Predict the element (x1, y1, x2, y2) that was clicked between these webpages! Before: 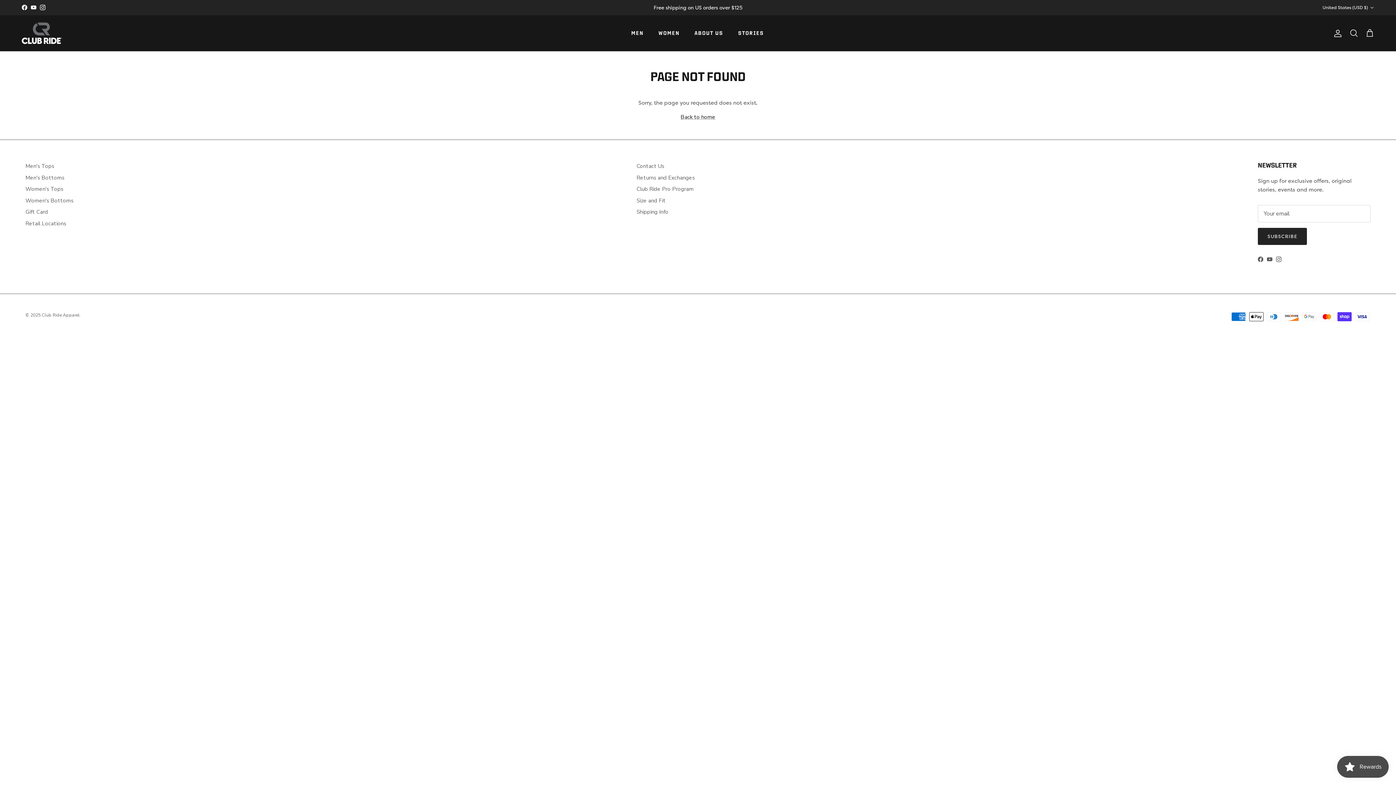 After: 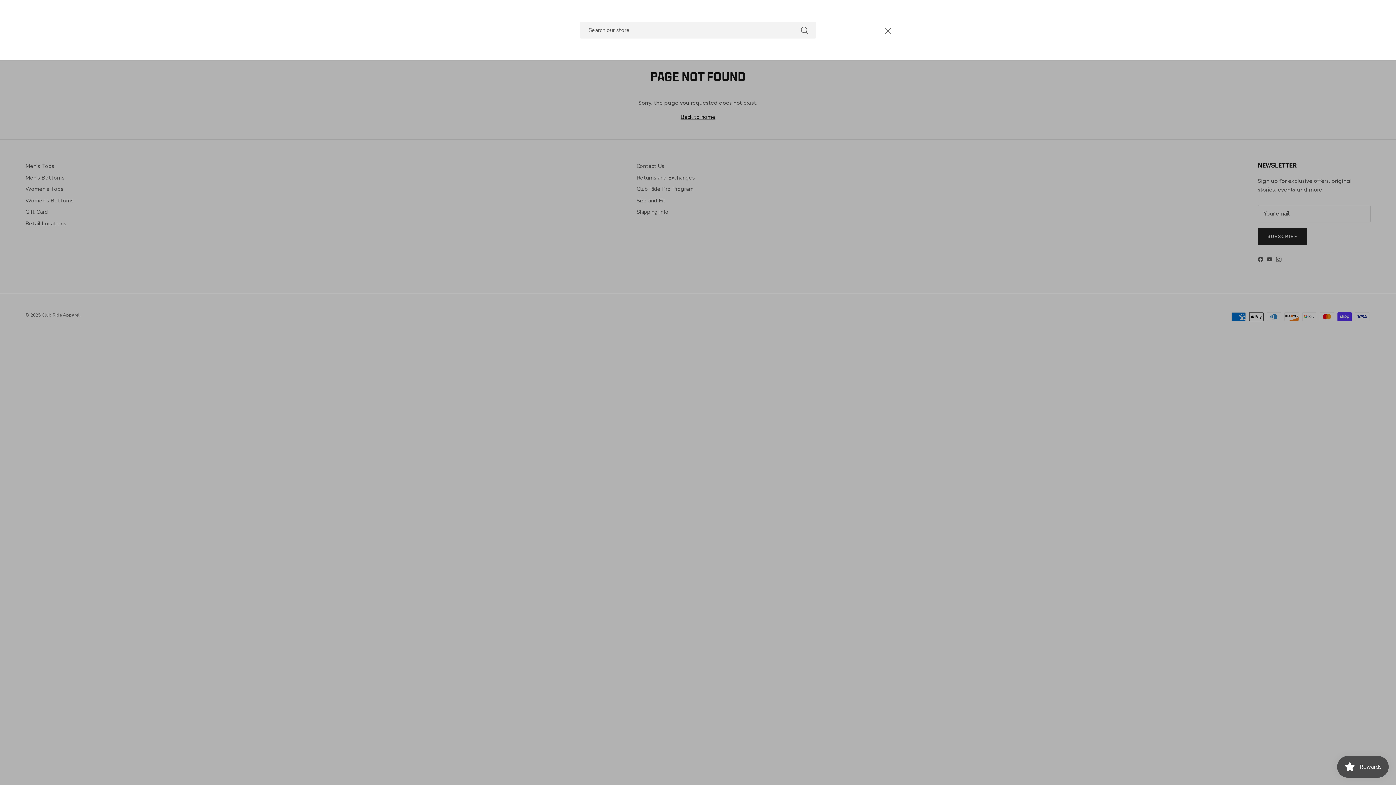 Action: label: Search bbox: (1349, 28, 1358, 38)